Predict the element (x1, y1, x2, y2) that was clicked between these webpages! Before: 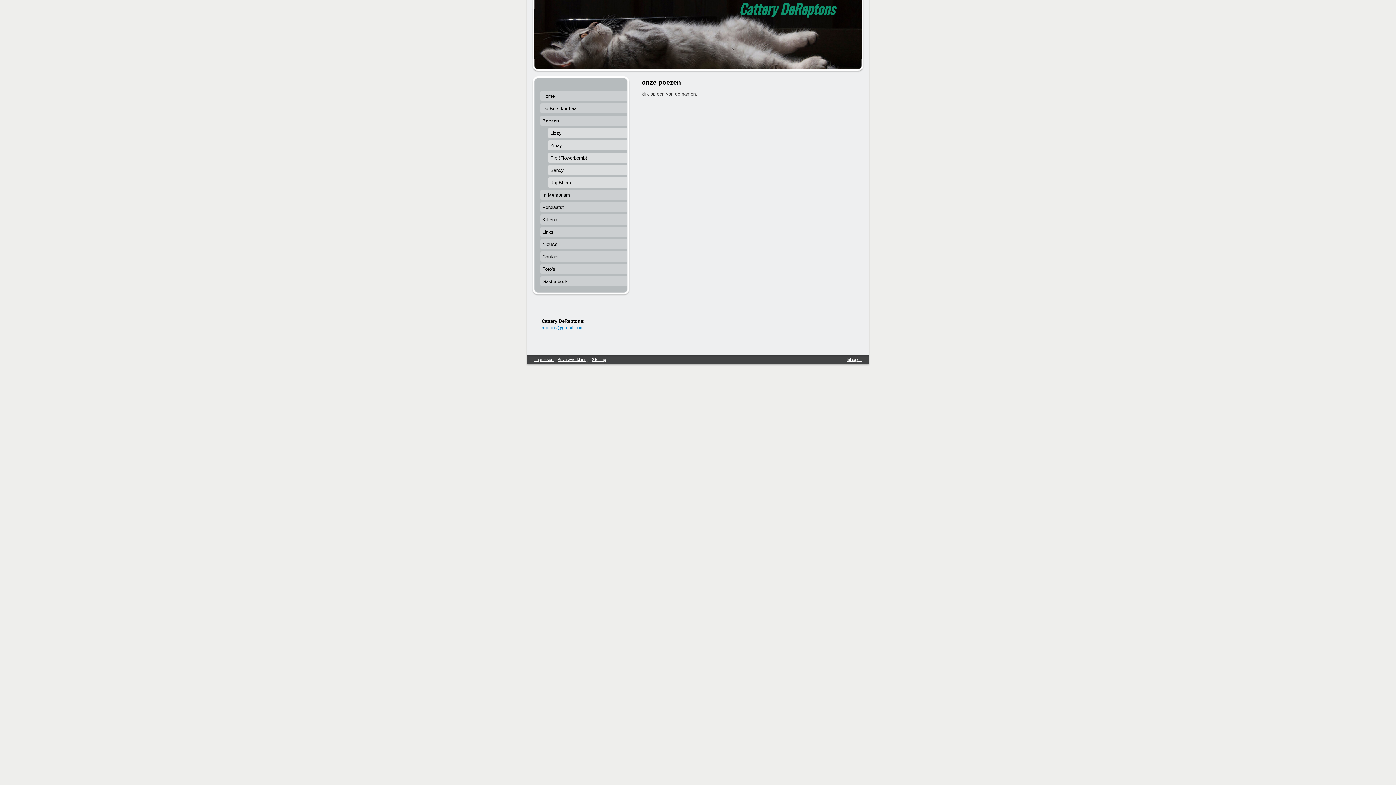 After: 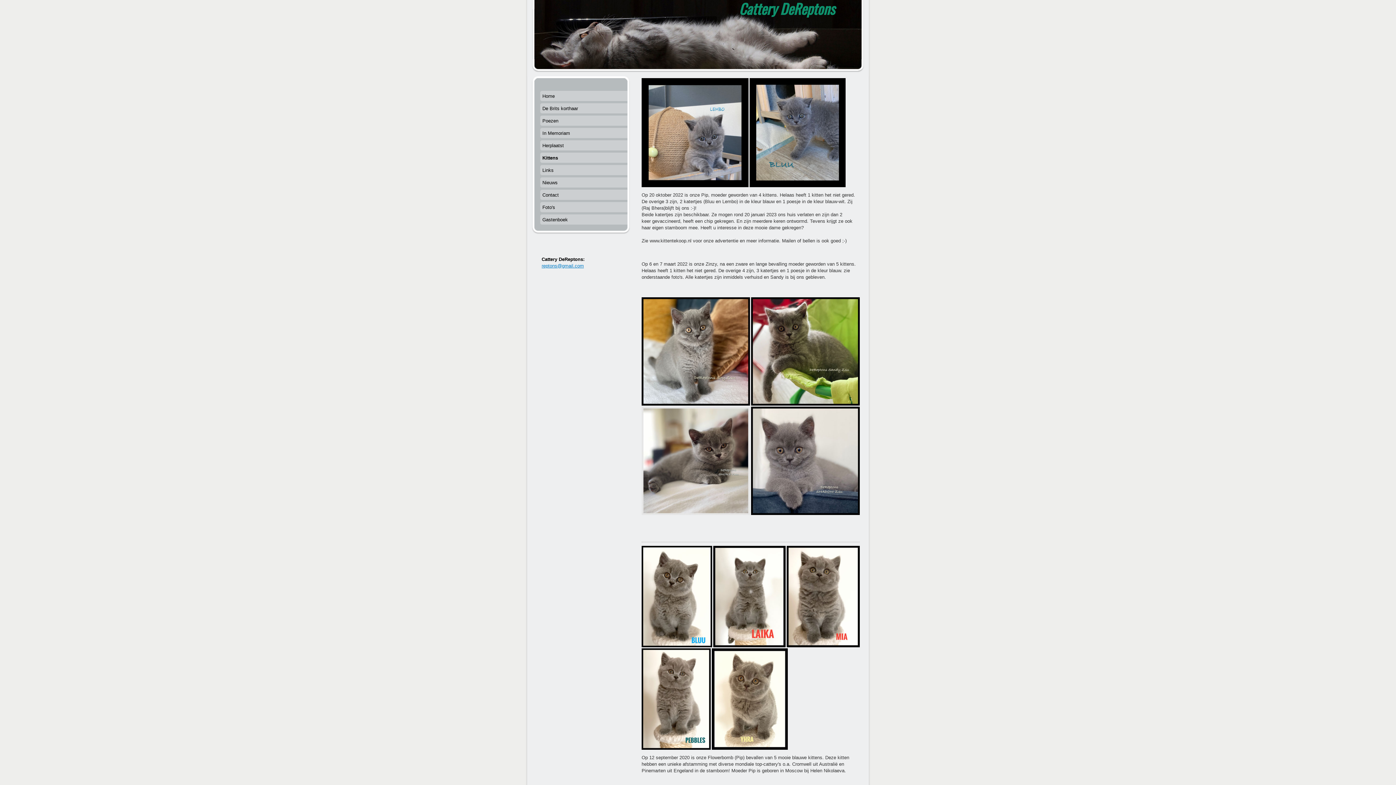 Action: label: Kittens bbox: (540, 214, 627, 226)